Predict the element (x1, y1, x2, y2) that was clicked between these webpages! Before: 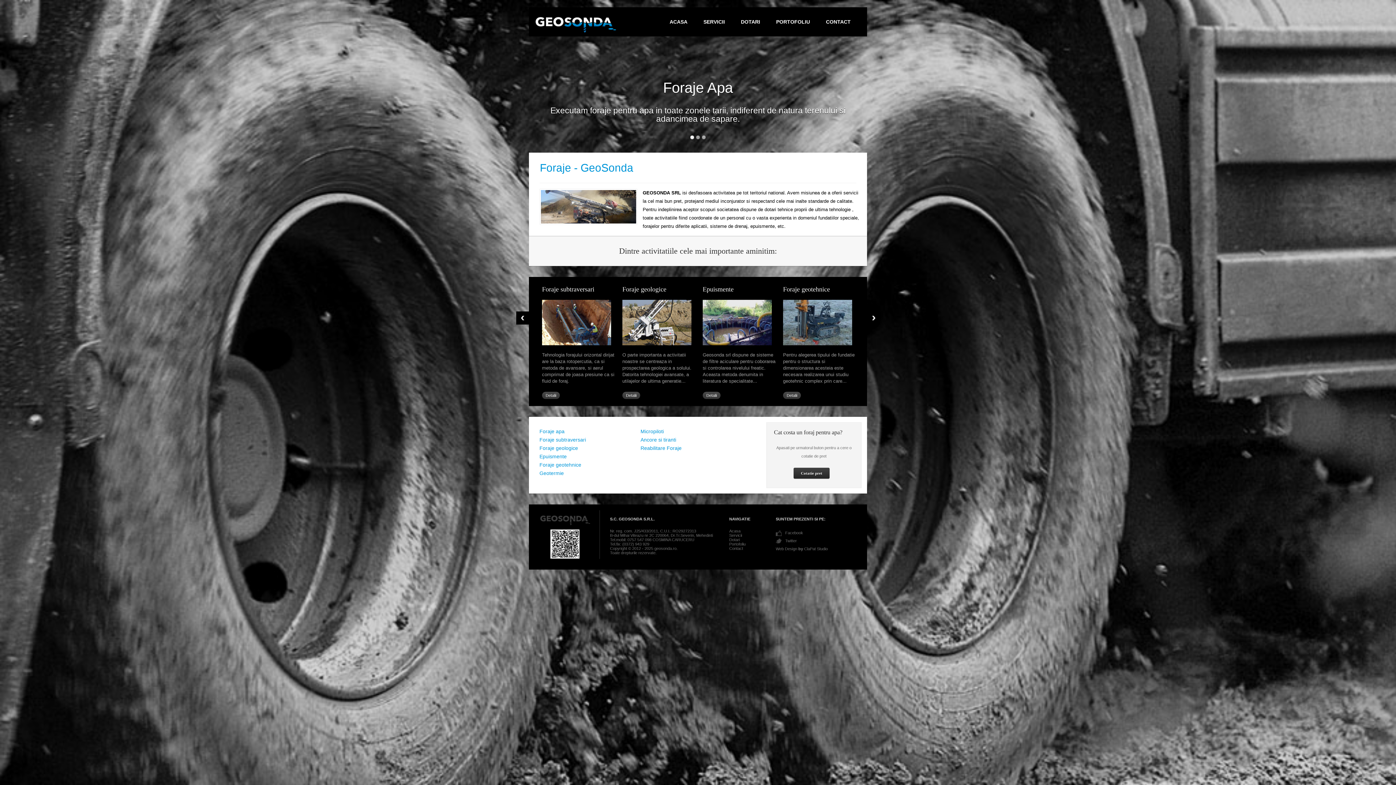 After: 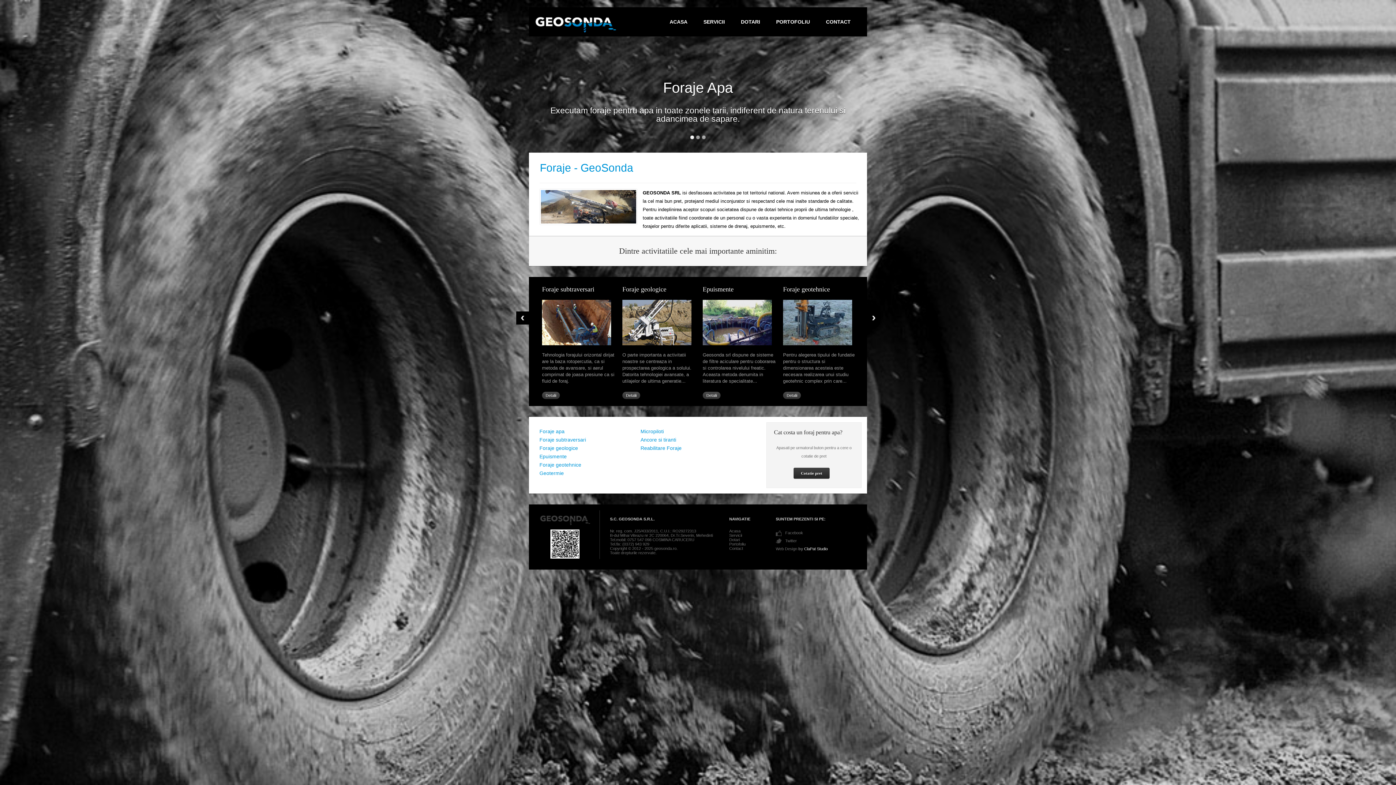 Action: bbox: (804, 546, 828, 551) label: ClaPat Studio